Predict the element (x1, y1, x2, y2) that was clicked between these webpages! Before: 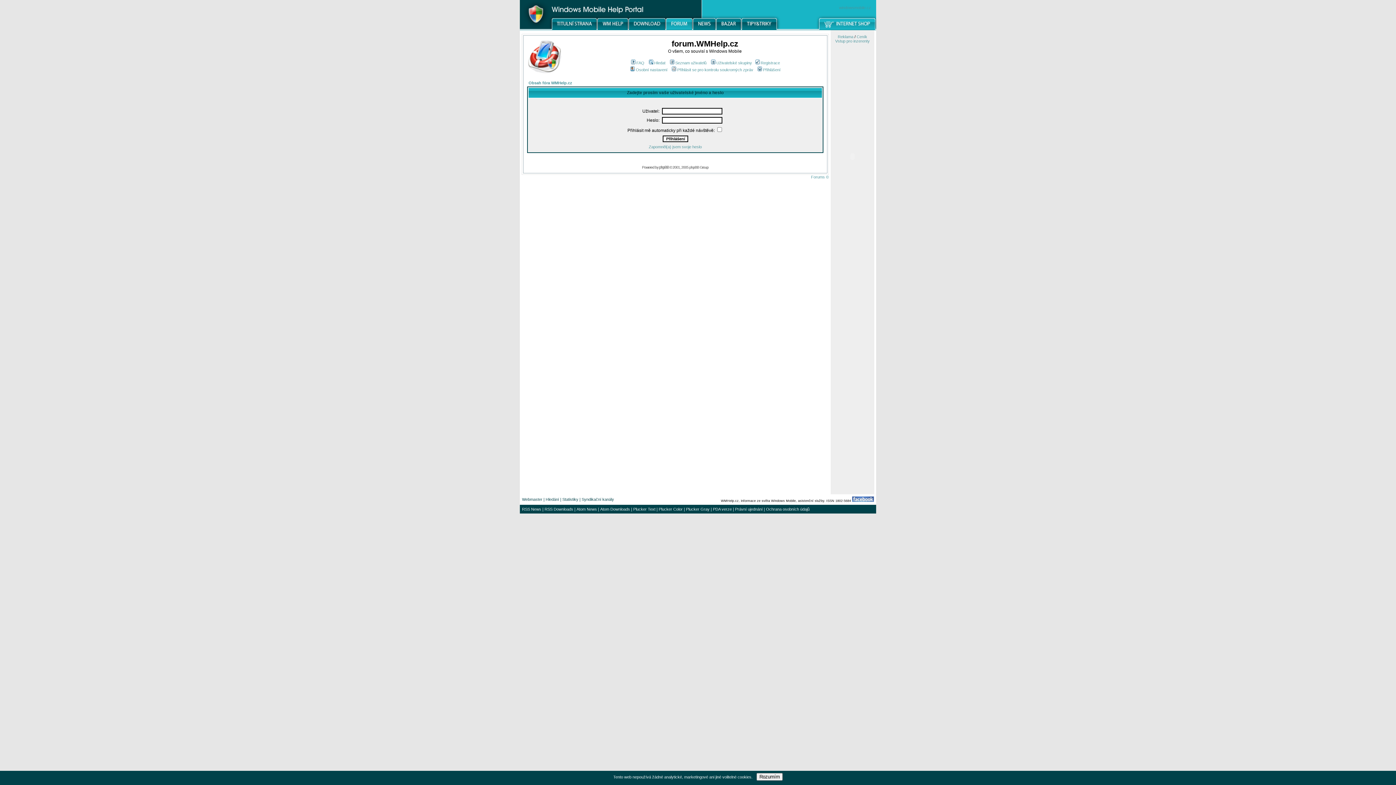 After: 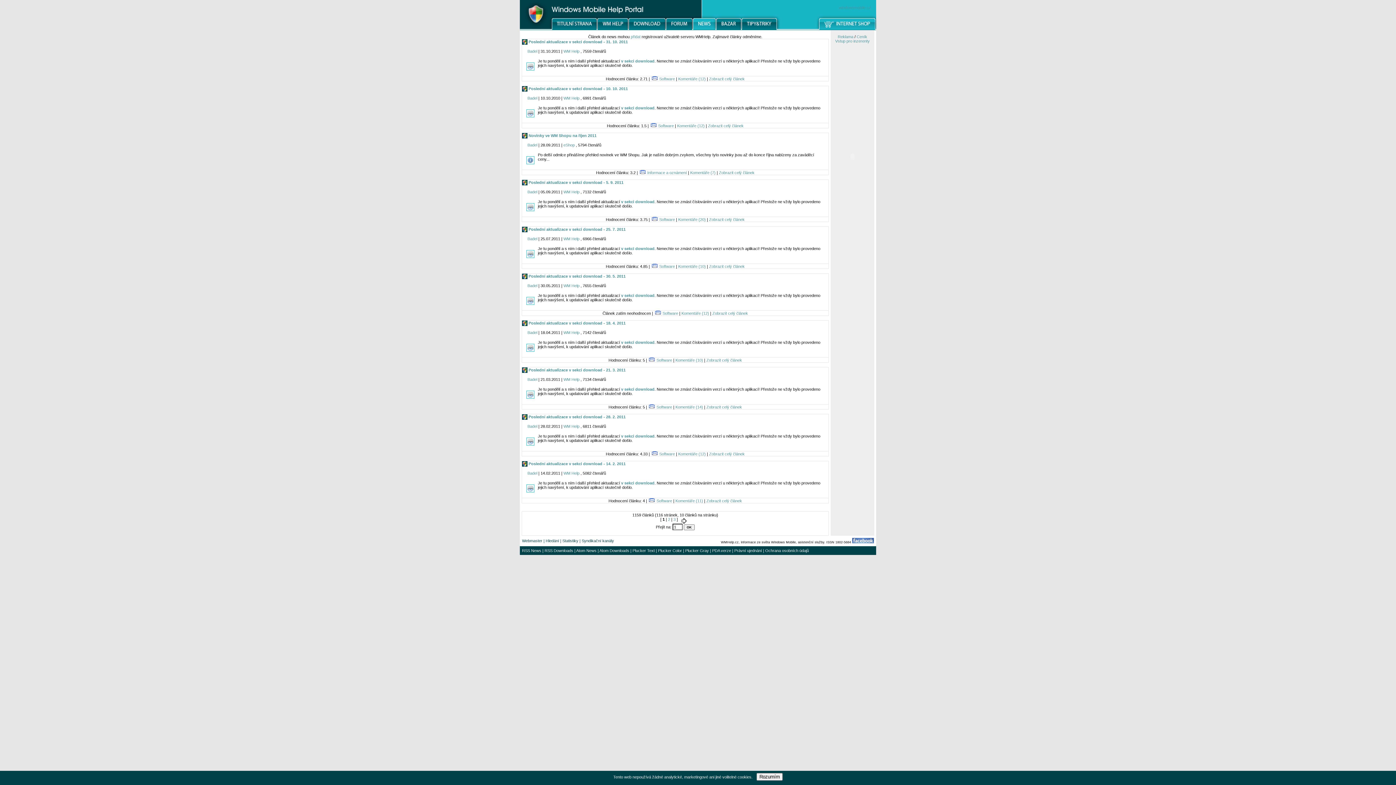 Action: bbox: (693, 26, 716, 30)